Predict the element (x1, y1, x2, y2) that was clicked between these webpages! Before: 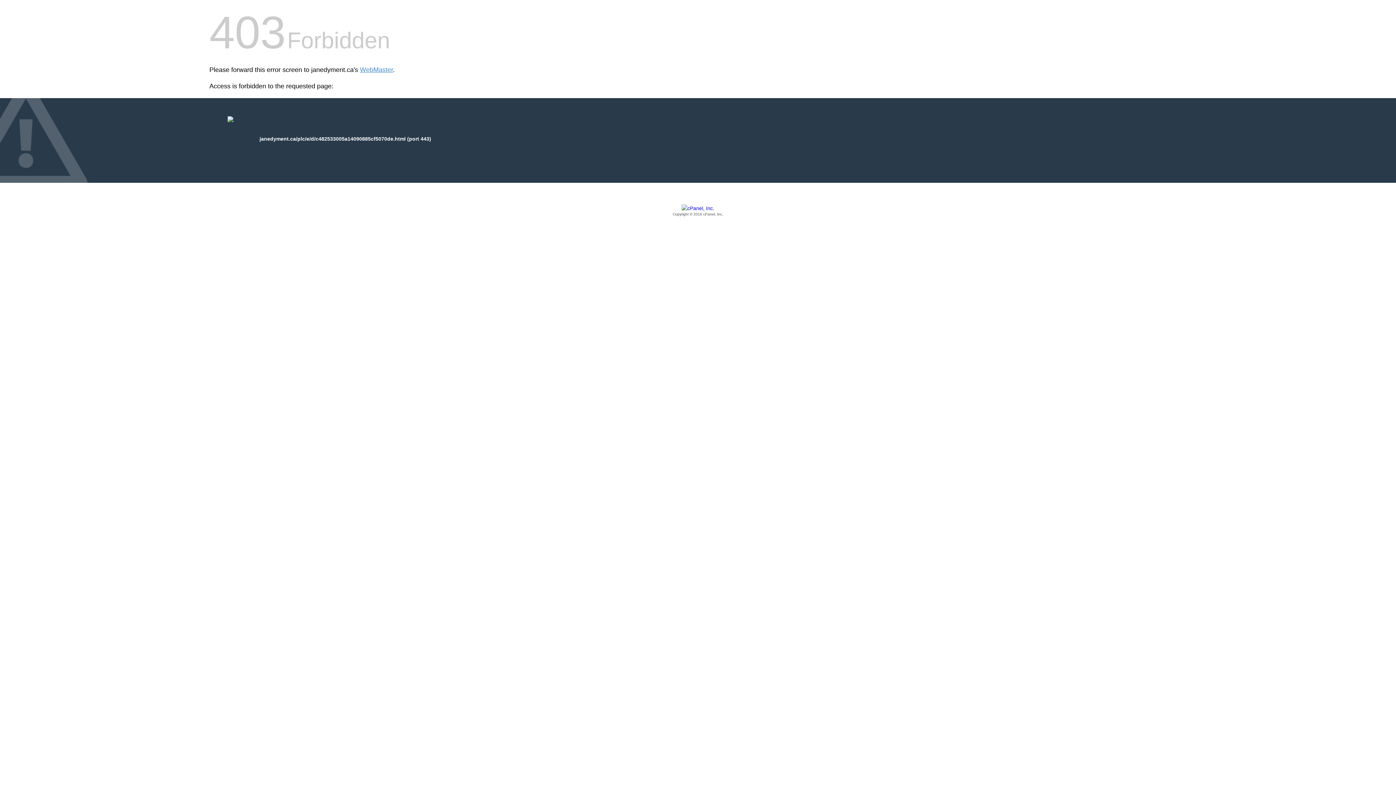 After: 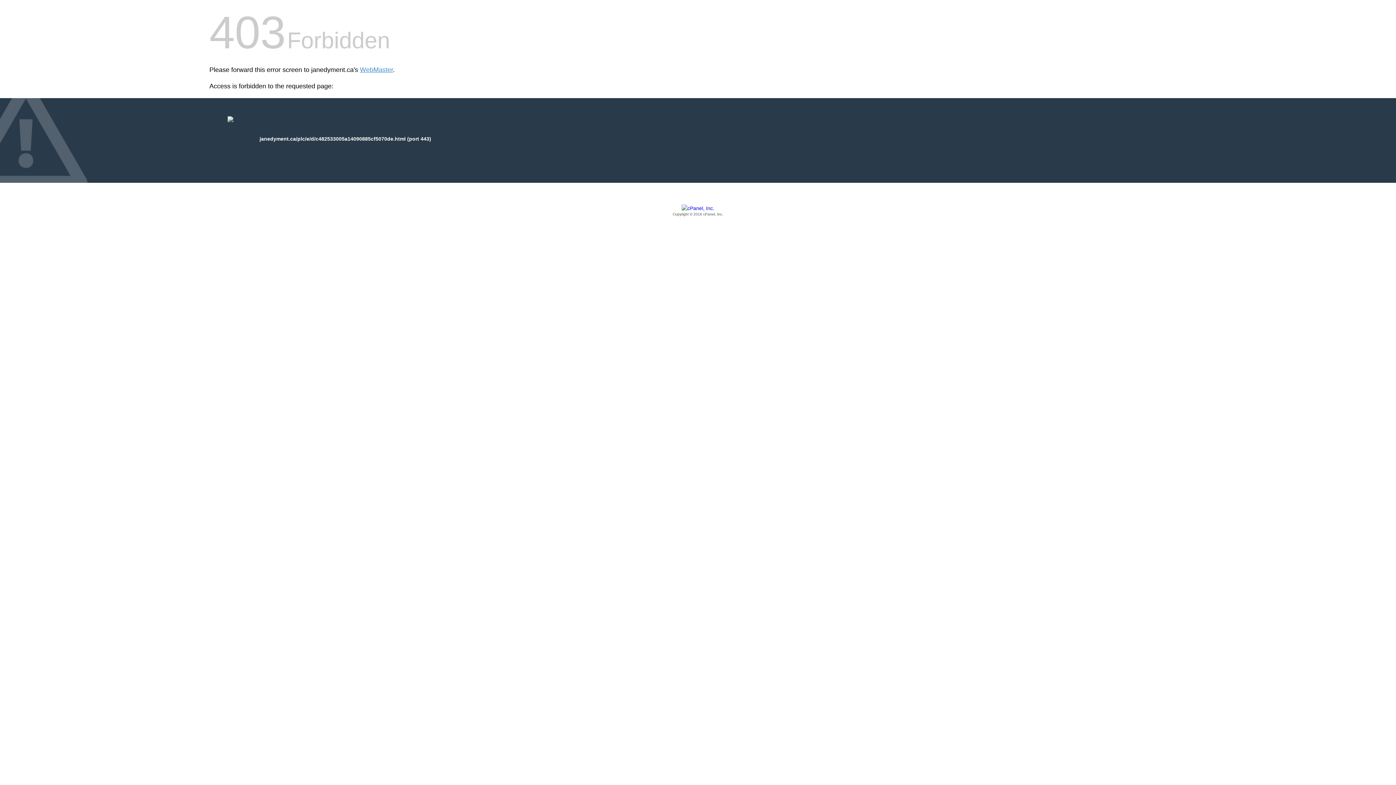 Action: label: Copyright © 2016 cPanel, Inc. bbox: (209, 205, 1186, 217)